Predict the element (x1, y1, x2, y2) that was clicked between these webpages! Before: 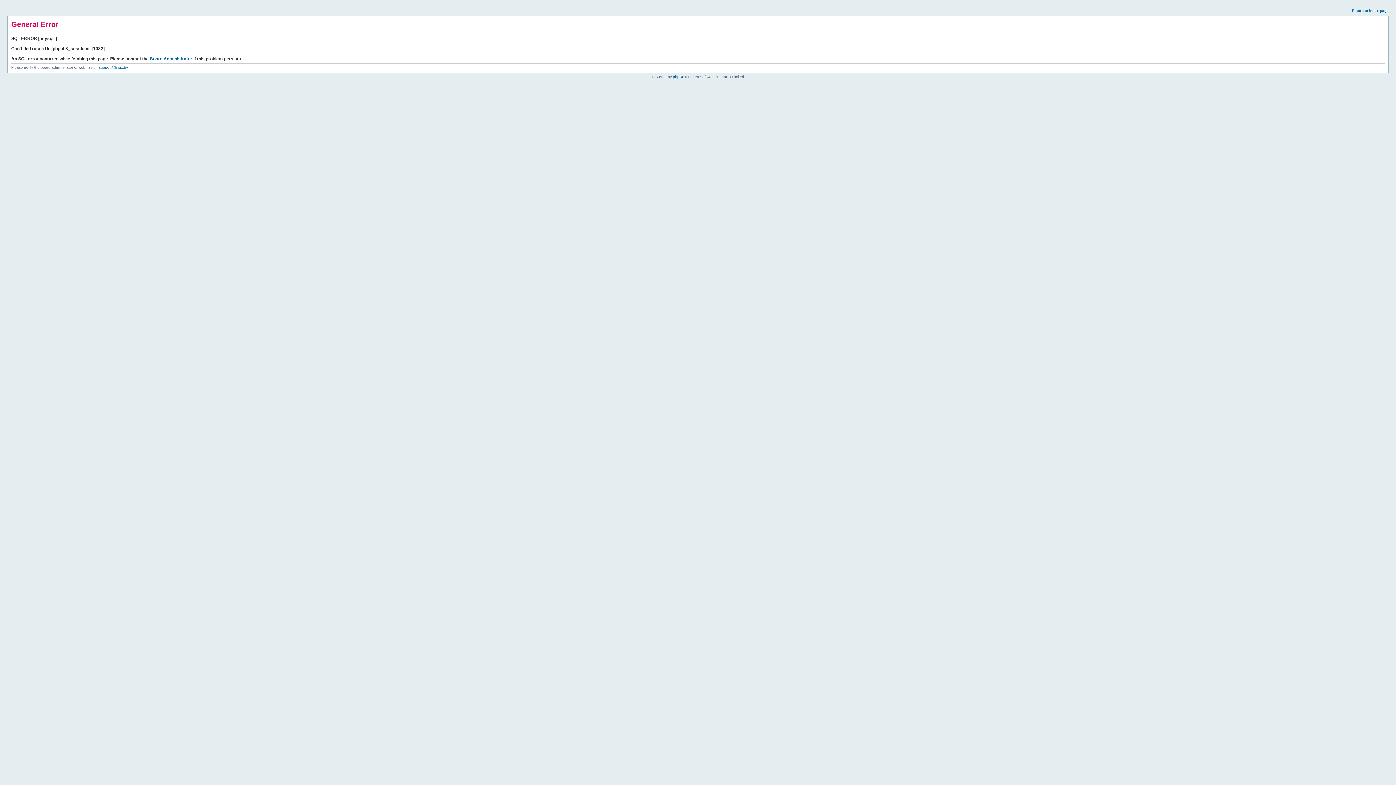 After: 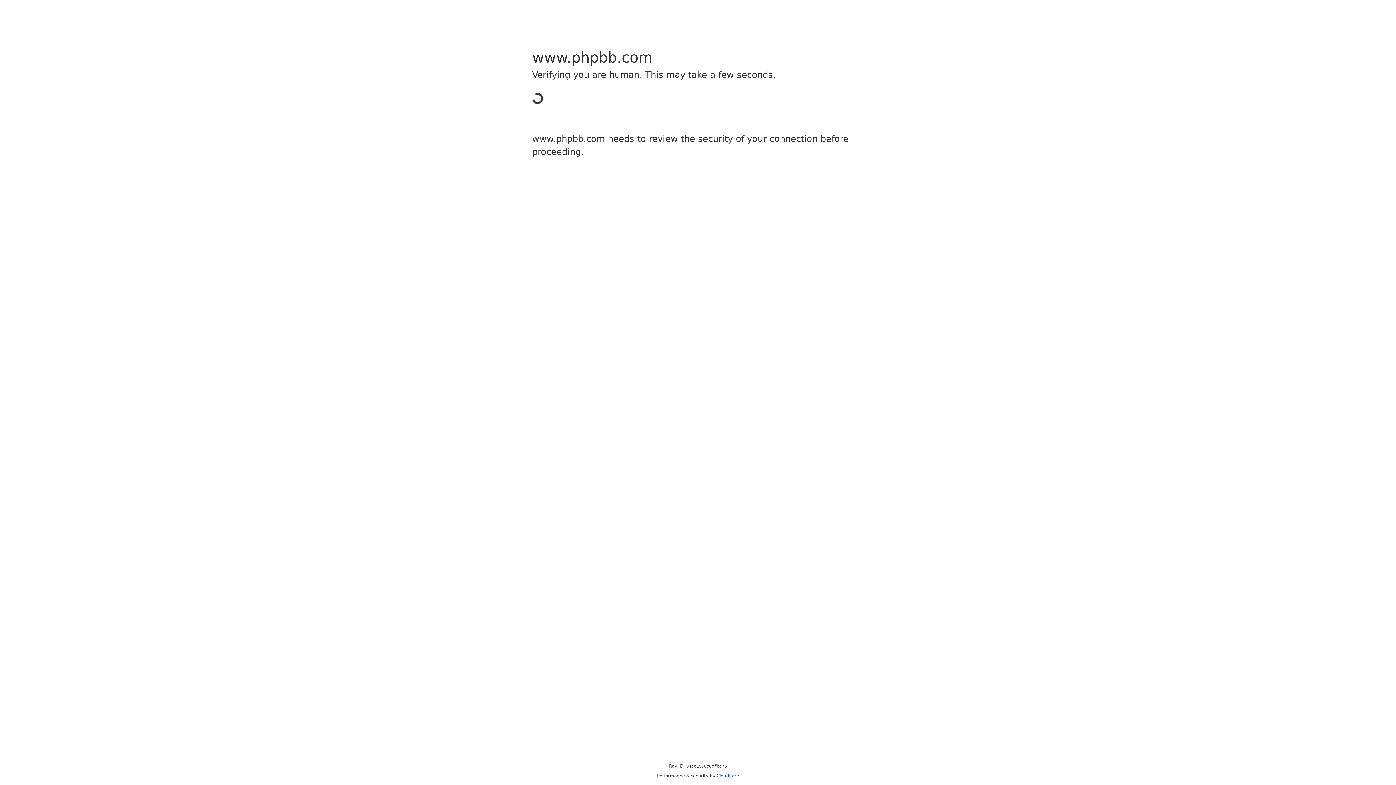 Action: label: phpBB bbox: (673, 74, 684, 78)